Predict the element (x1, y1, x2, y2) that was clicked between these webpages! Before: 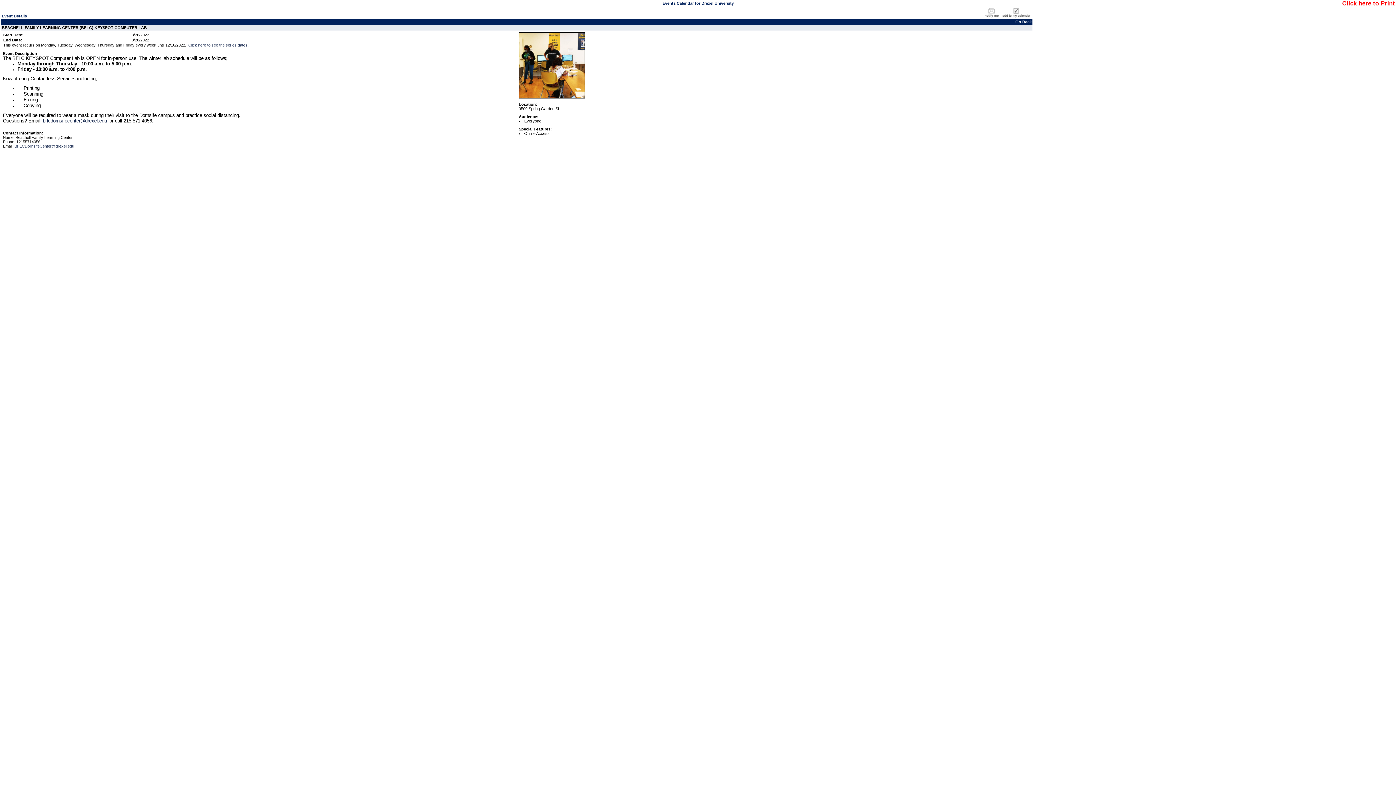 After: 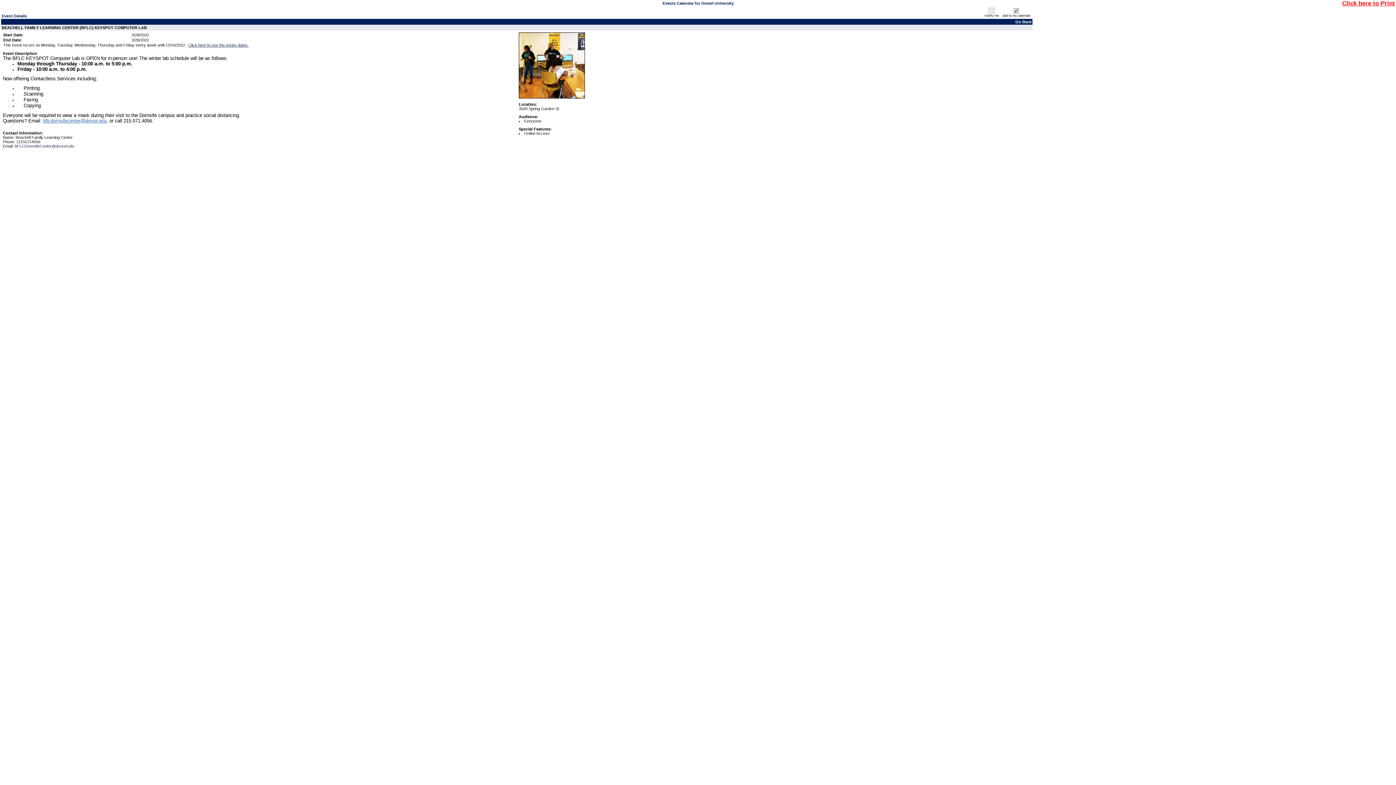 Action: label: bflcdornsifecenter@drexel.edu  bbox: (42, 118, 108, 123)